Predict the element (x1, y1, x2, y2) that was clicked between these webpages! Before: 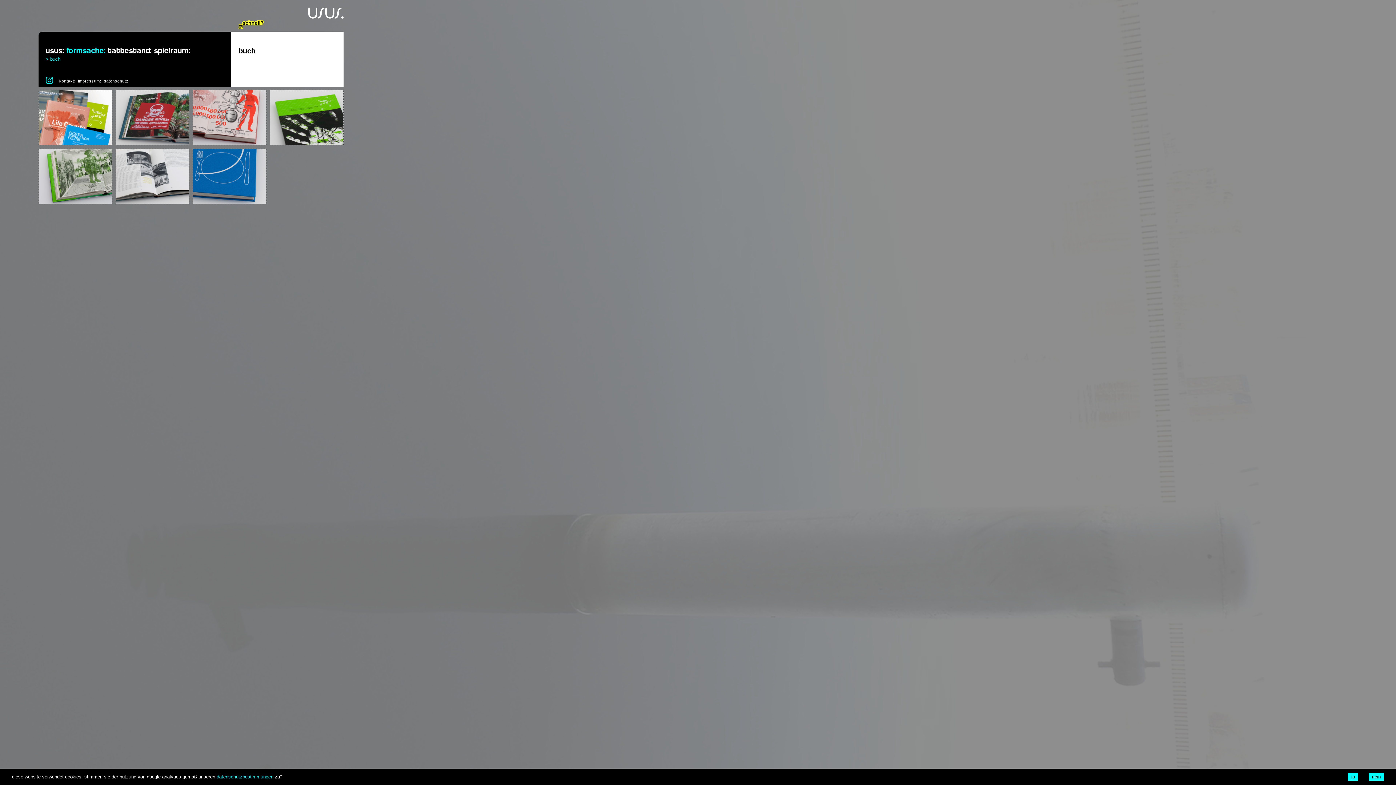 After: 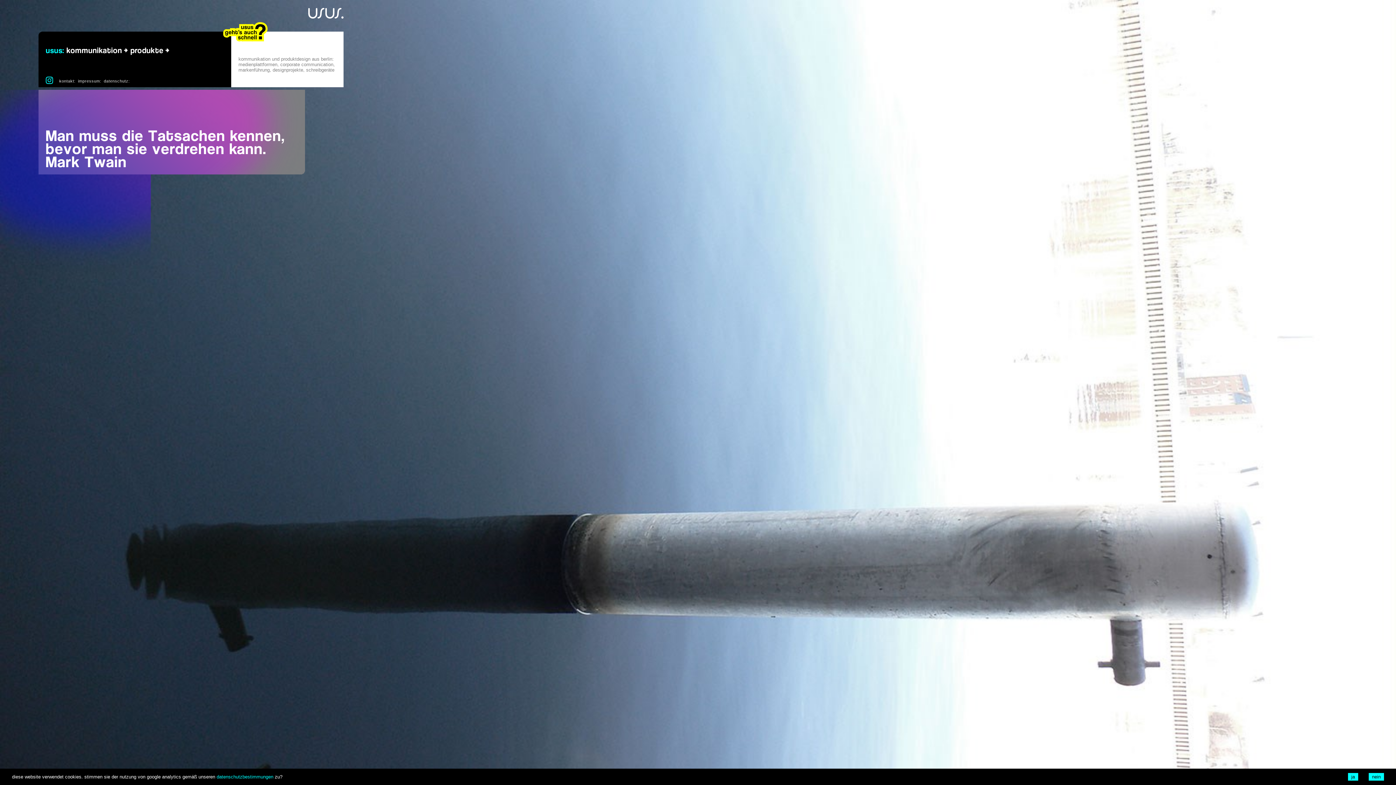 Action: bbox: (308, 14, 343, 19)